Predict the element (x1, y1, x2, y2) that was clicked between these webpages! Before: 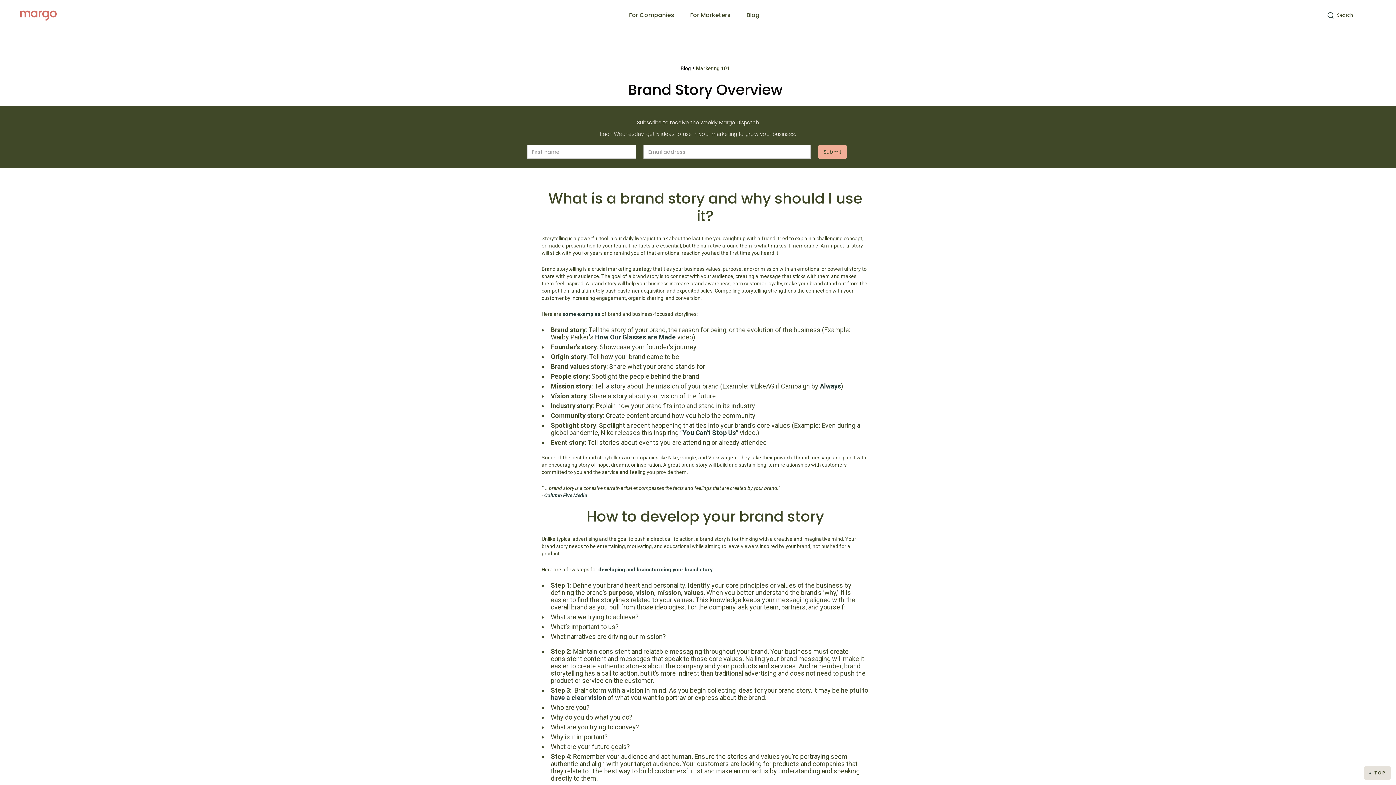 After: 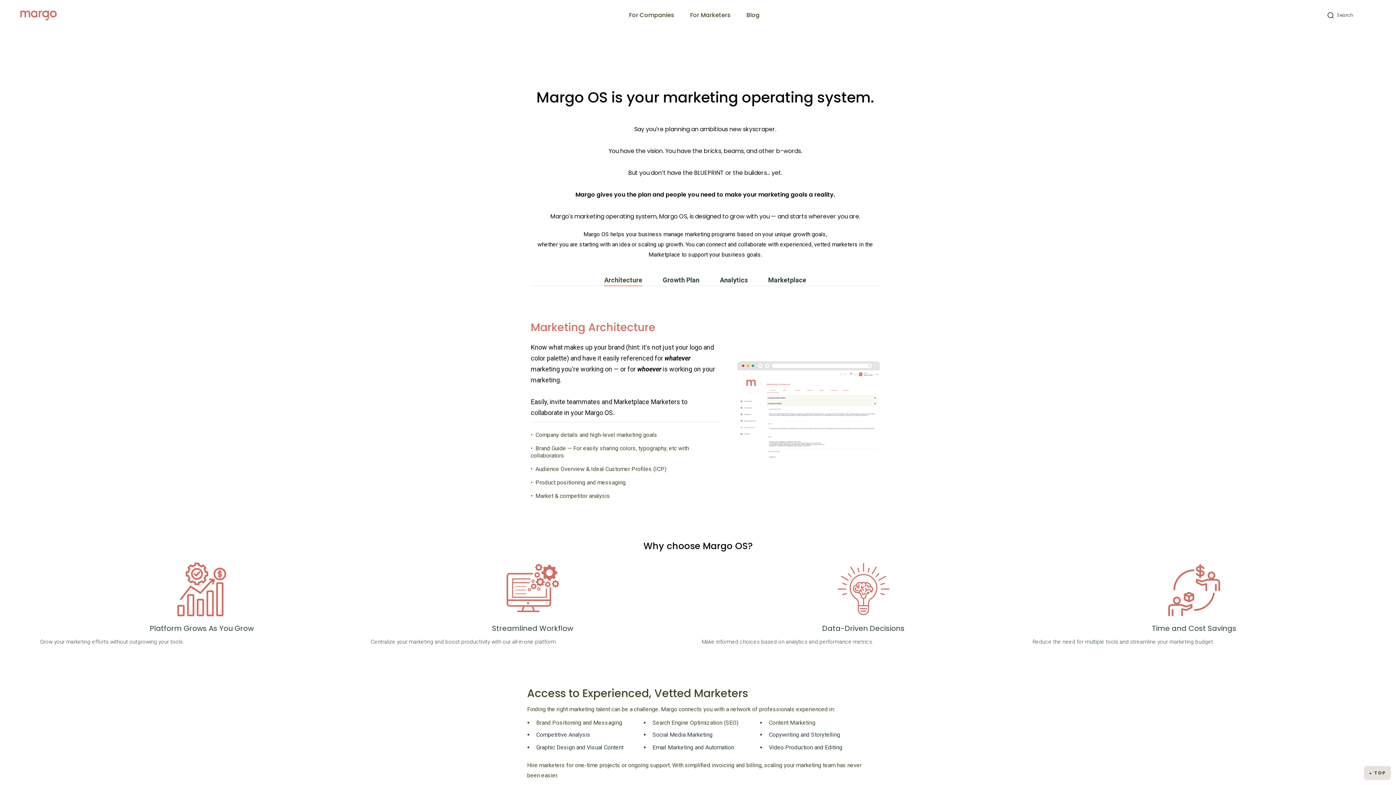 Action: label: For Companies bbox: (624, 9, 678, 20)